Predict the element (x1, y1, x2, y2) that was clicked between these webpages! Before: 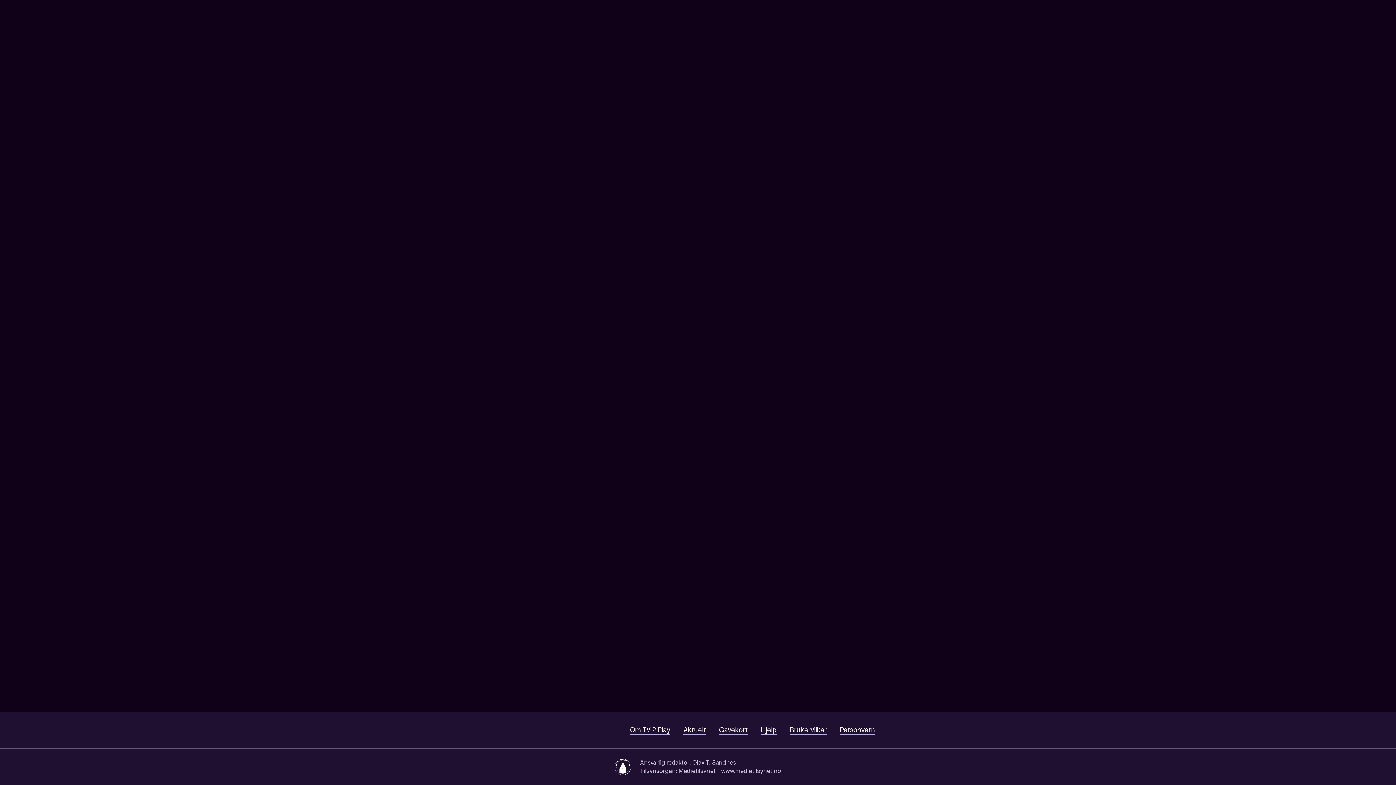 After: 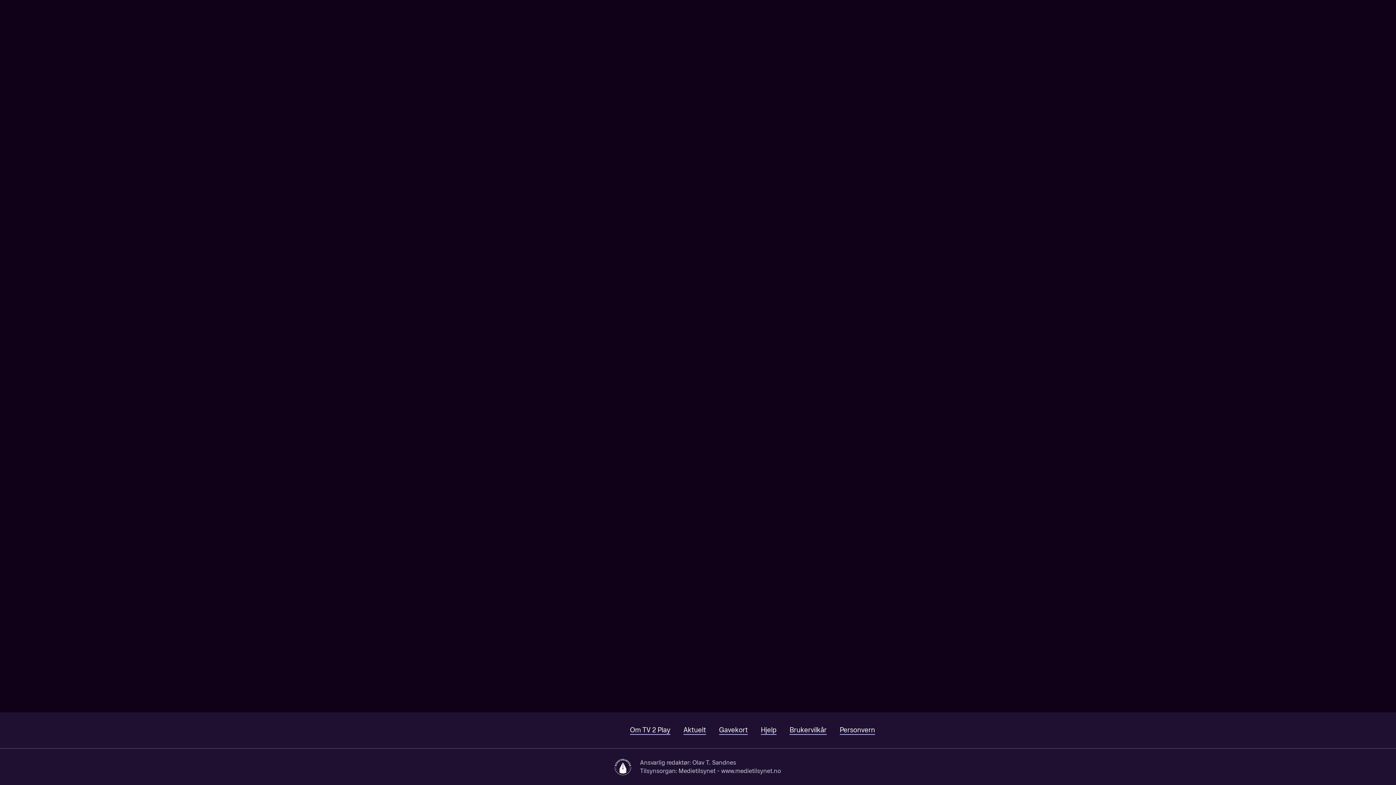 Action: bbox: (49, 722, 158, 738)